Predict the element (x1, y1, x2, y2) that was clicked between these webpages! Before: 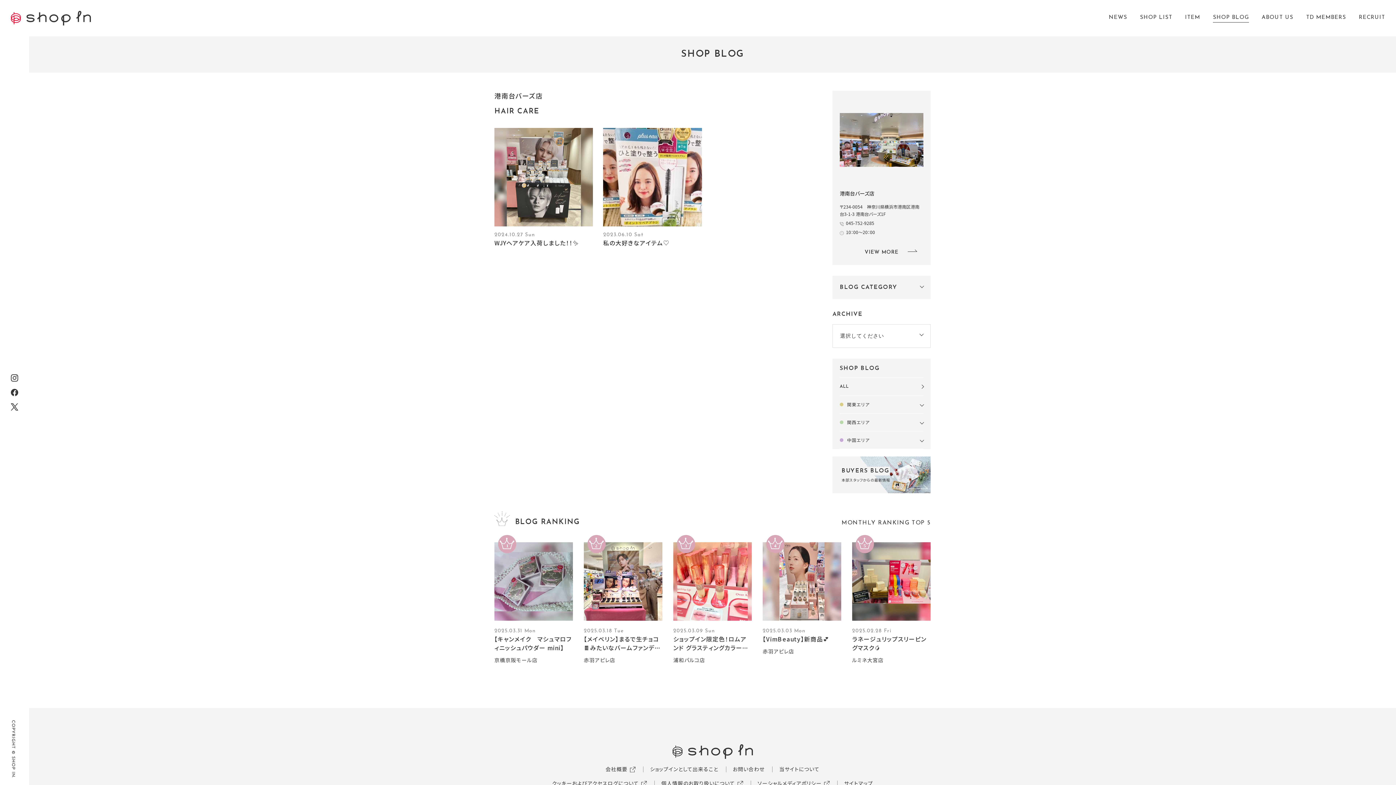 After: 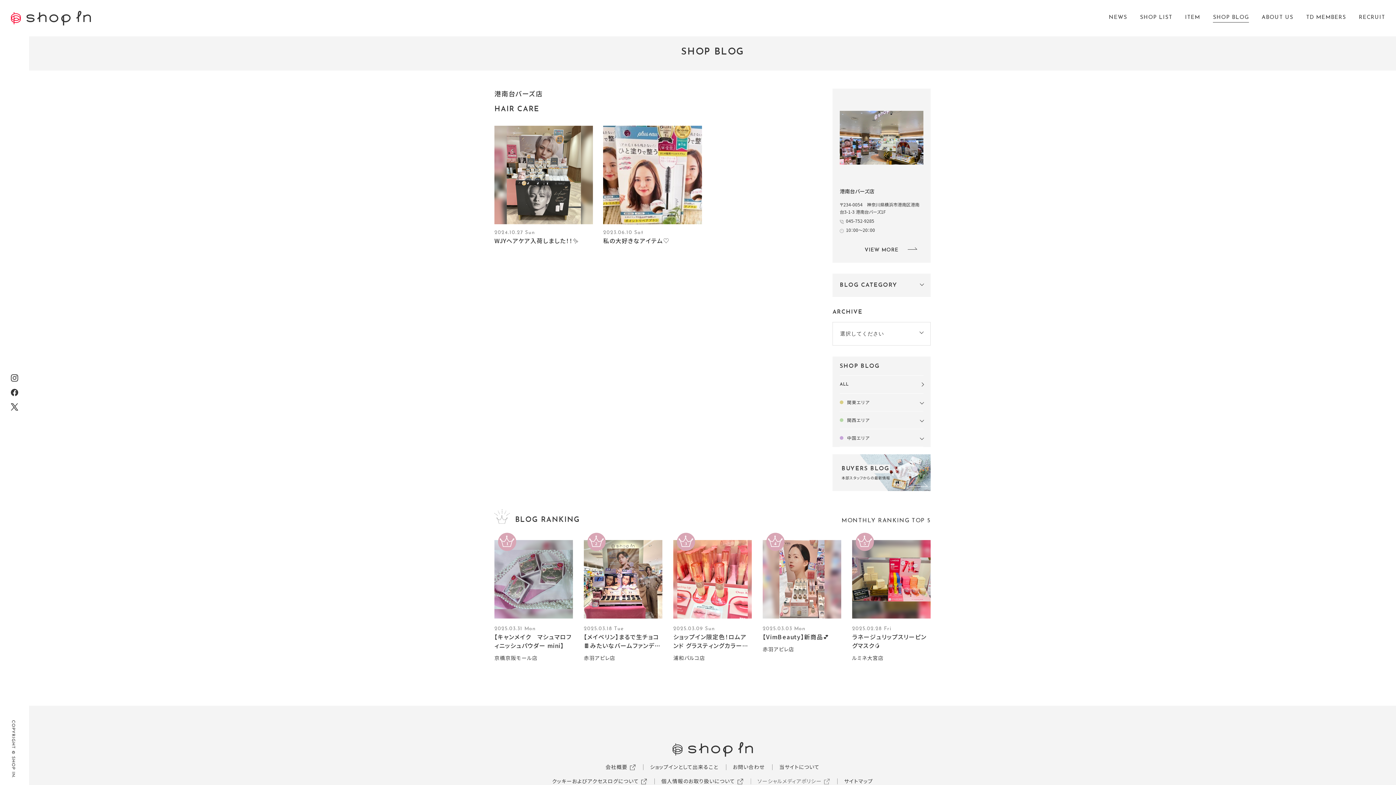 Action: bbox: (757, 780, 829, 787) label: ソーシャルメディアポリシー